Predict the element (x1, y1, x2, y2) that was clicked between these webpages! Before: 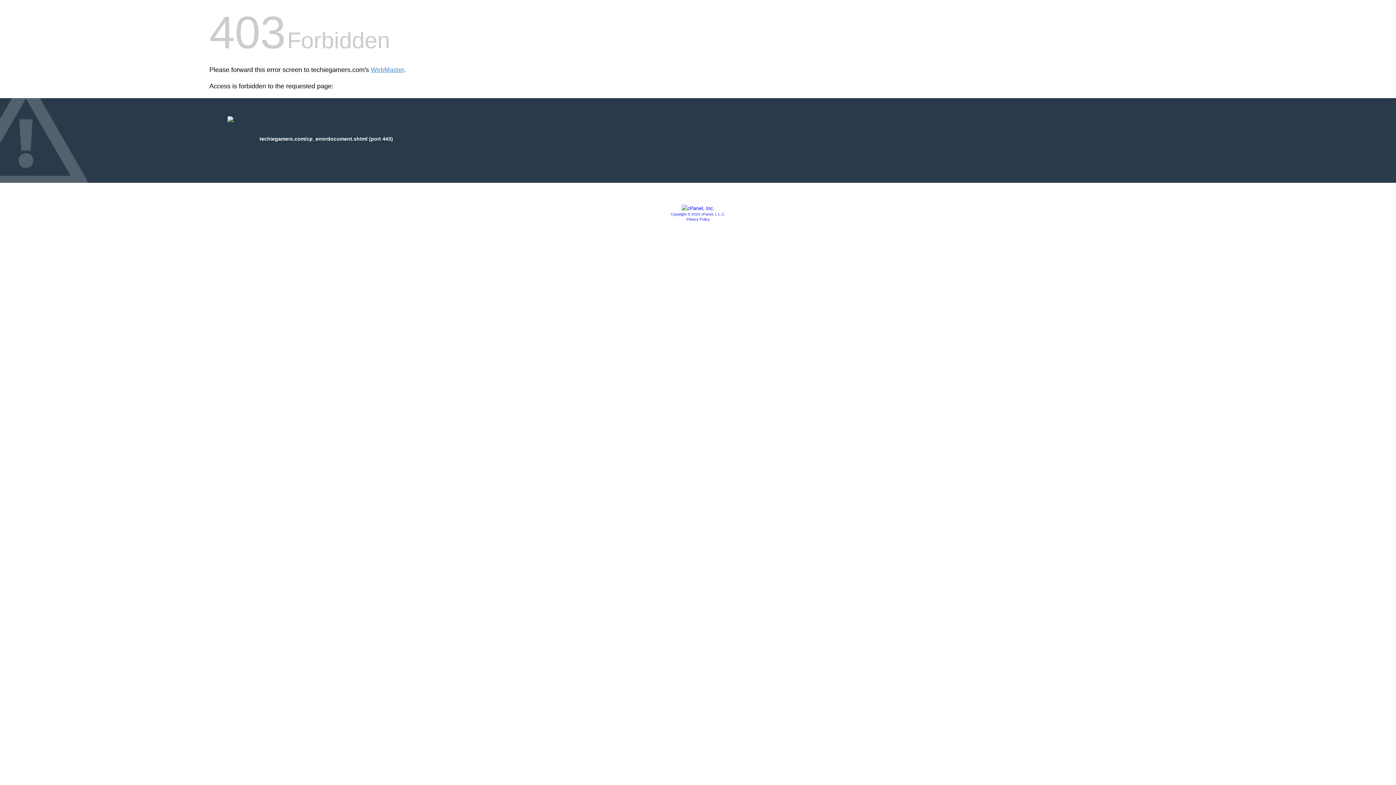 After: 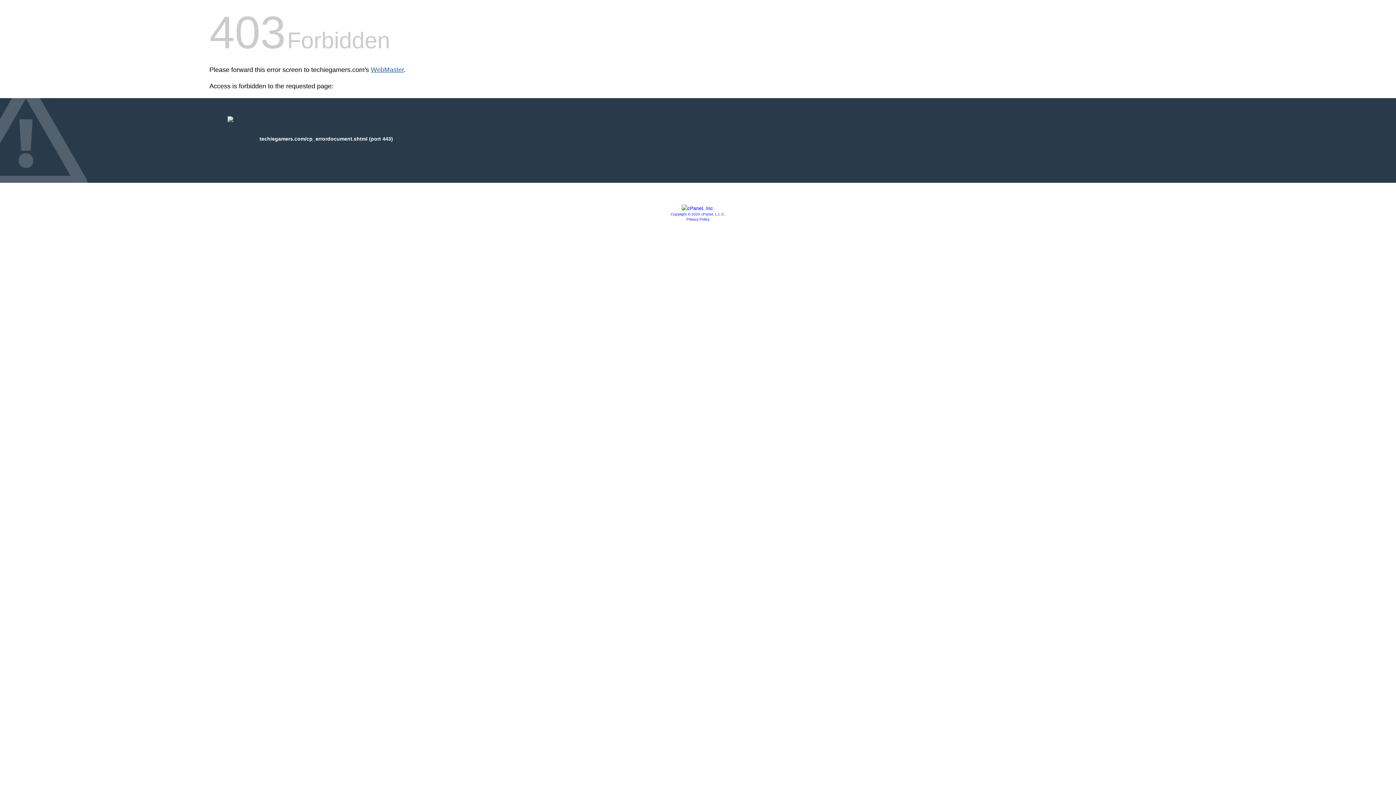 Action: bbox: (370, 66, 404, 73) label: WebMaster